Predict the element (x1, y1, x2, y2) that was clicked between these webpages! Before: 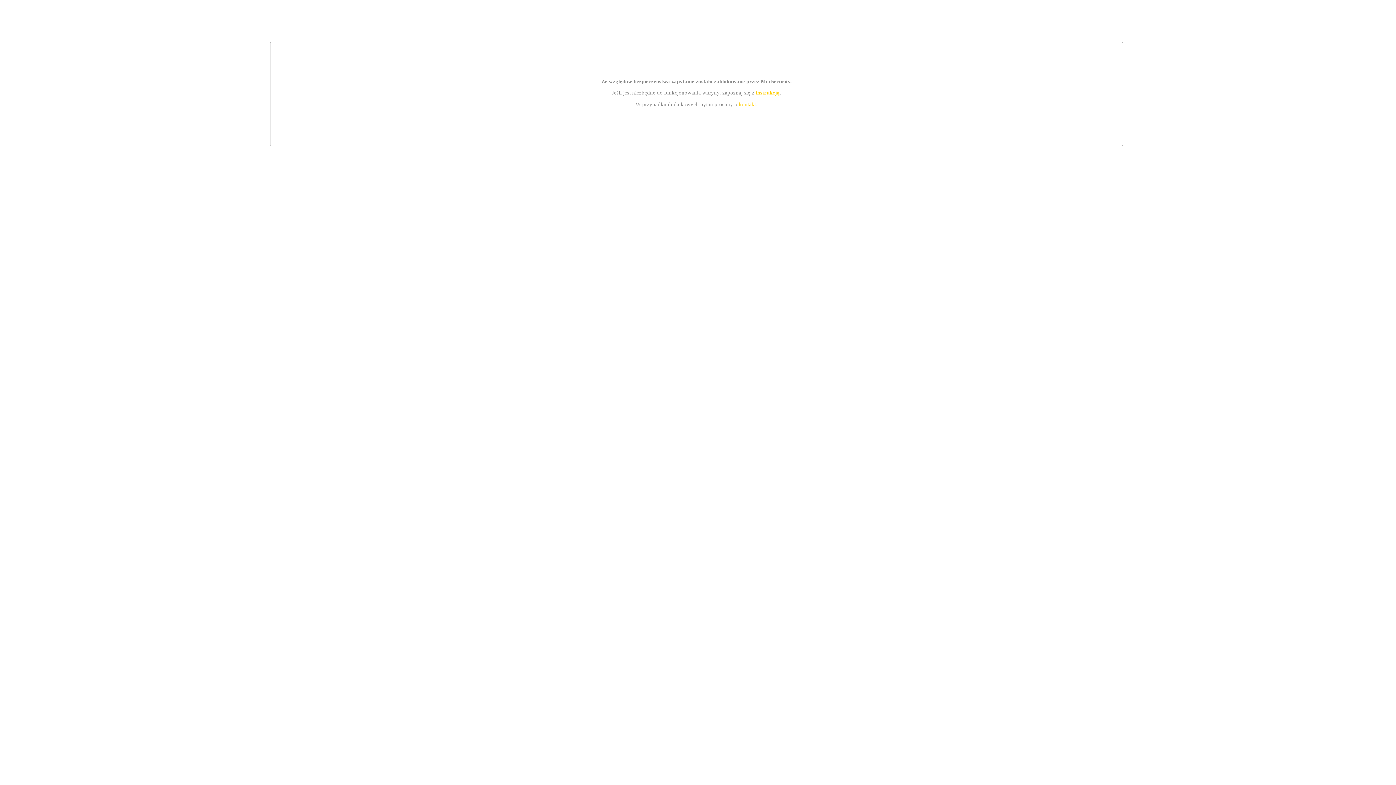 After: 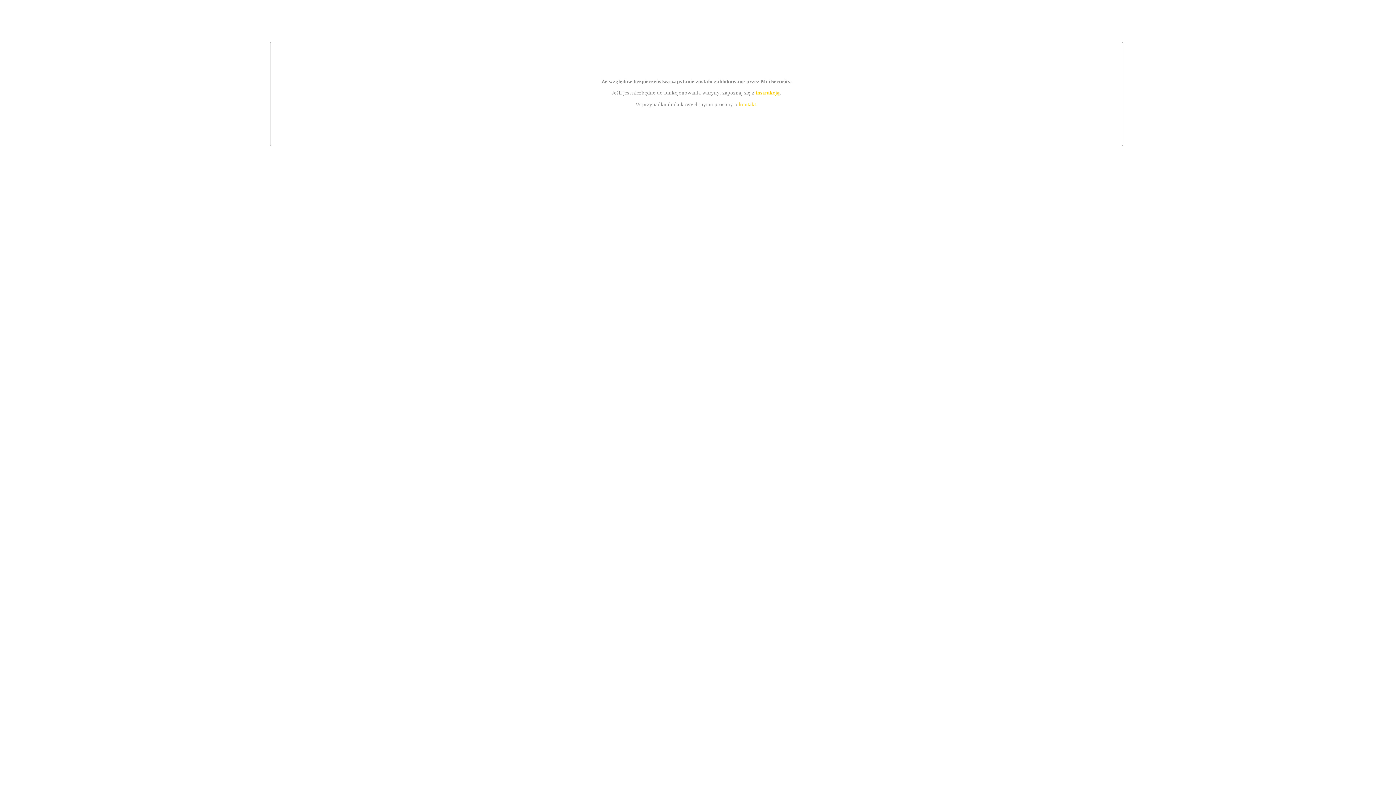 Action: label: kontakt bbox: (739, 101, 756, 107)